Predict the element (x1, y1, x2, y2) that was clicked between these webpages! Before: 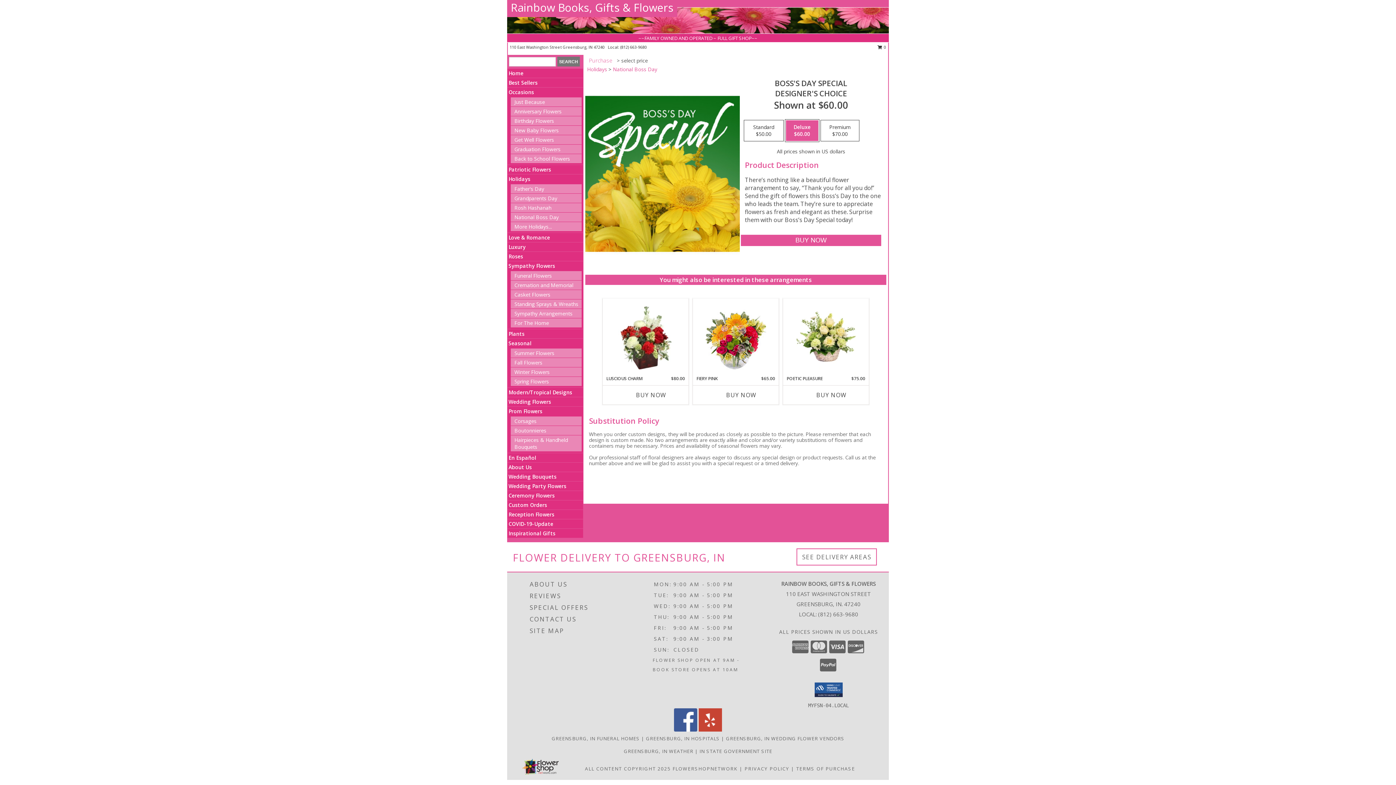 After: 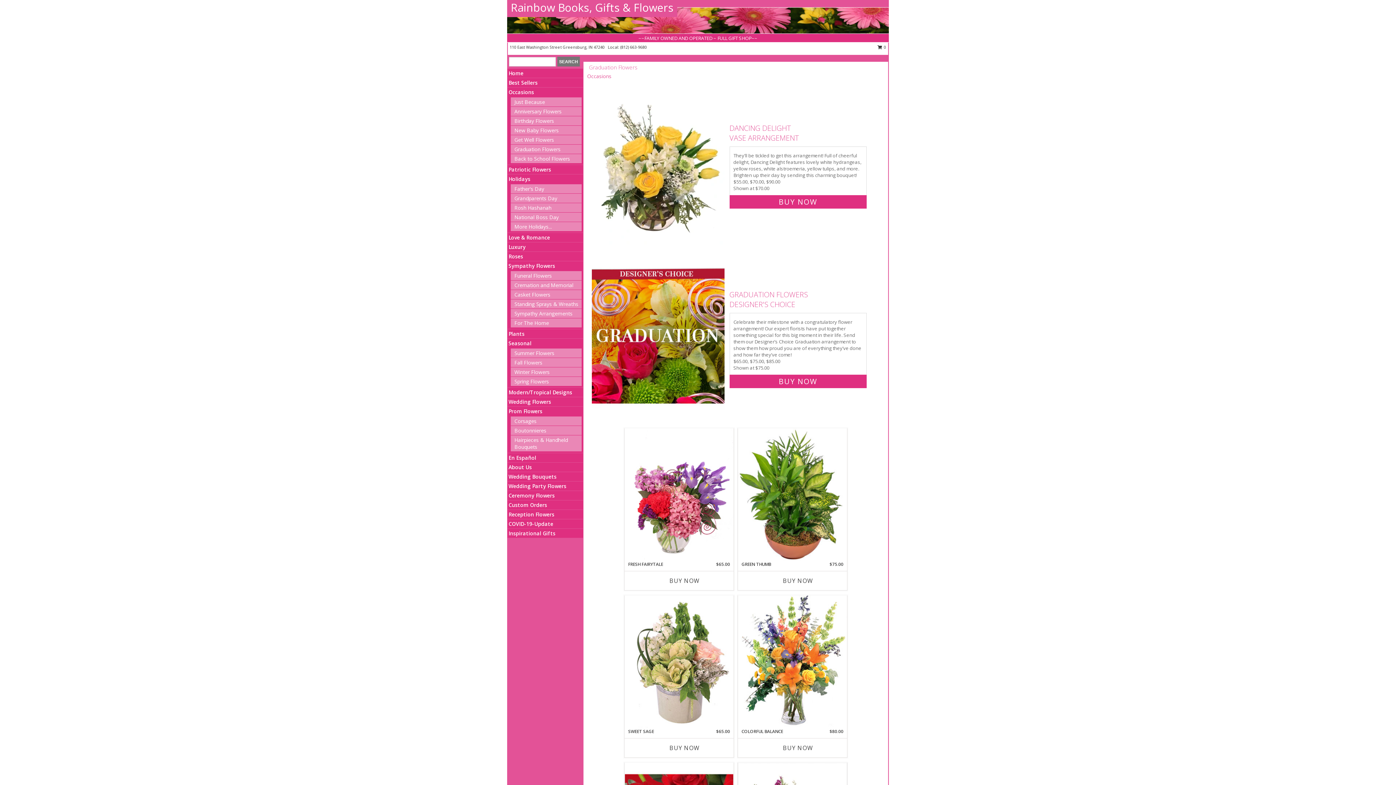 Action: bbox: (514, 145, 560, 152) label: Graduation Flowers